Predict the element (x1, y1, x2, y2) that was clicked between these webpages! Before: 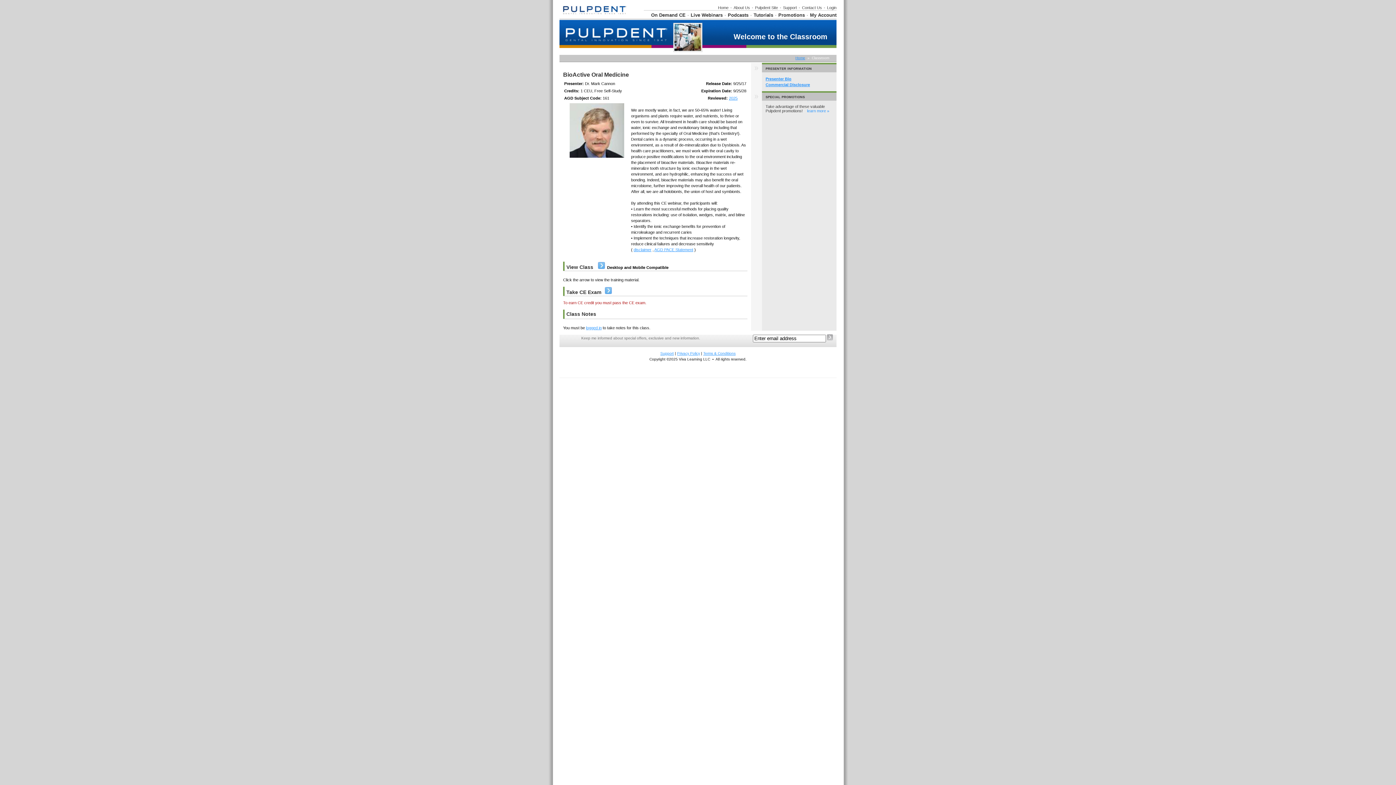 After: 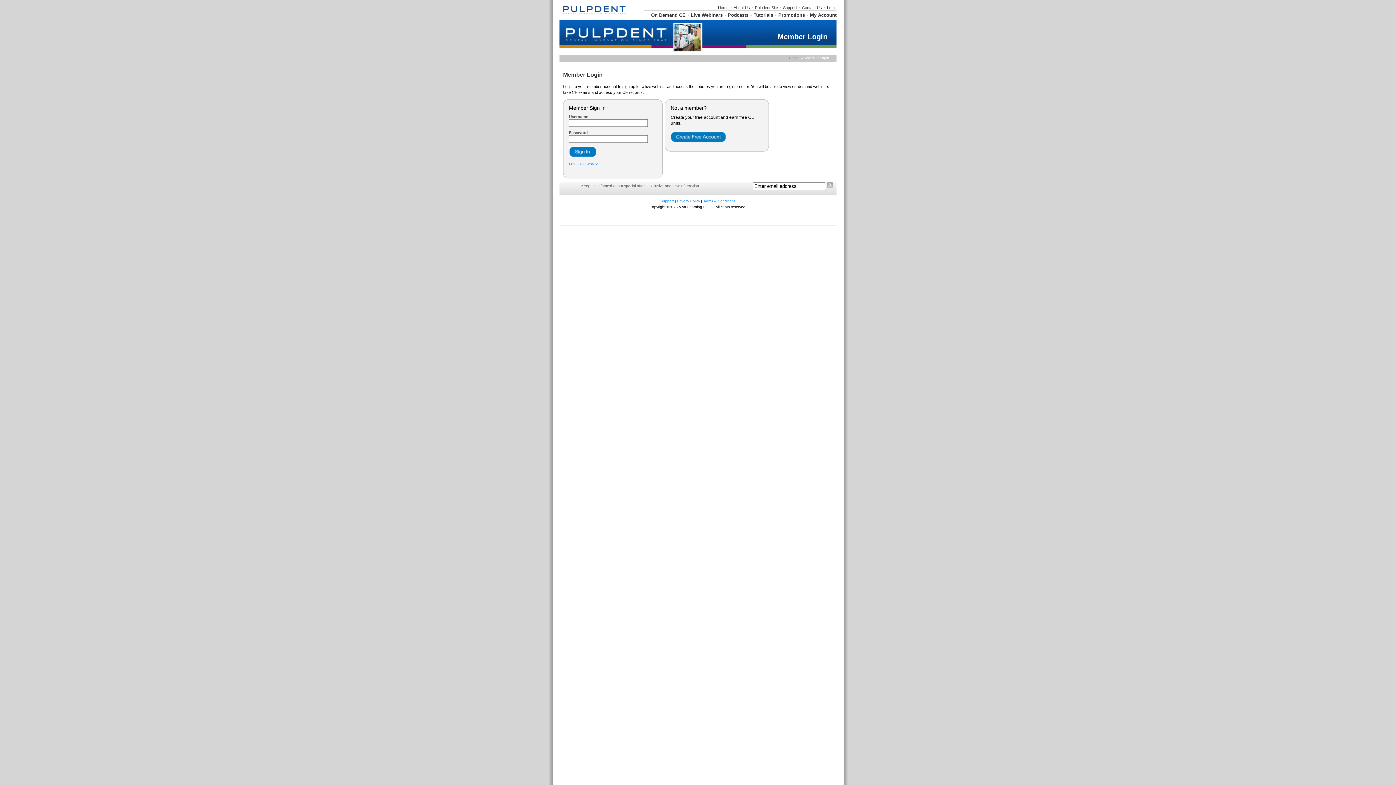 Action: bbox: (810, 12, 836, 17) label: My Account